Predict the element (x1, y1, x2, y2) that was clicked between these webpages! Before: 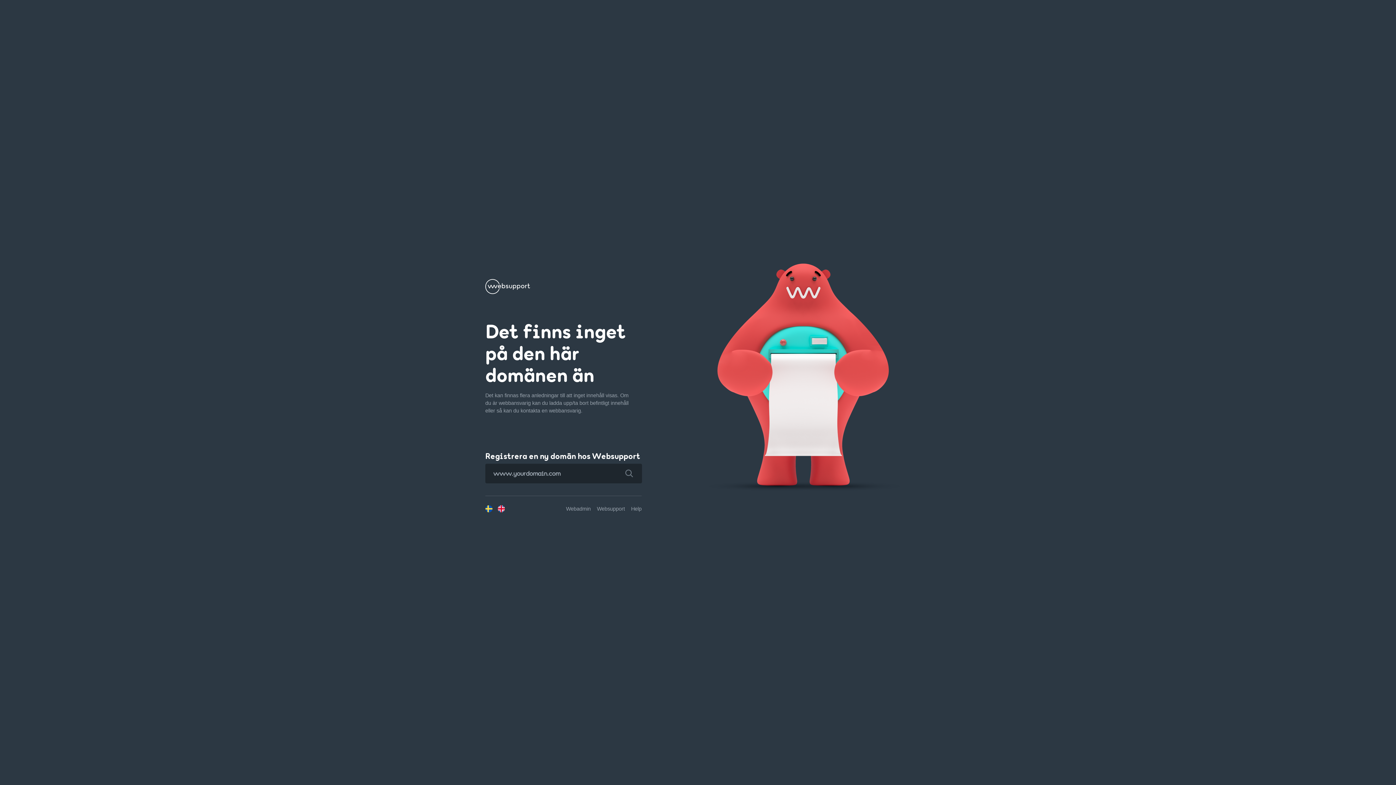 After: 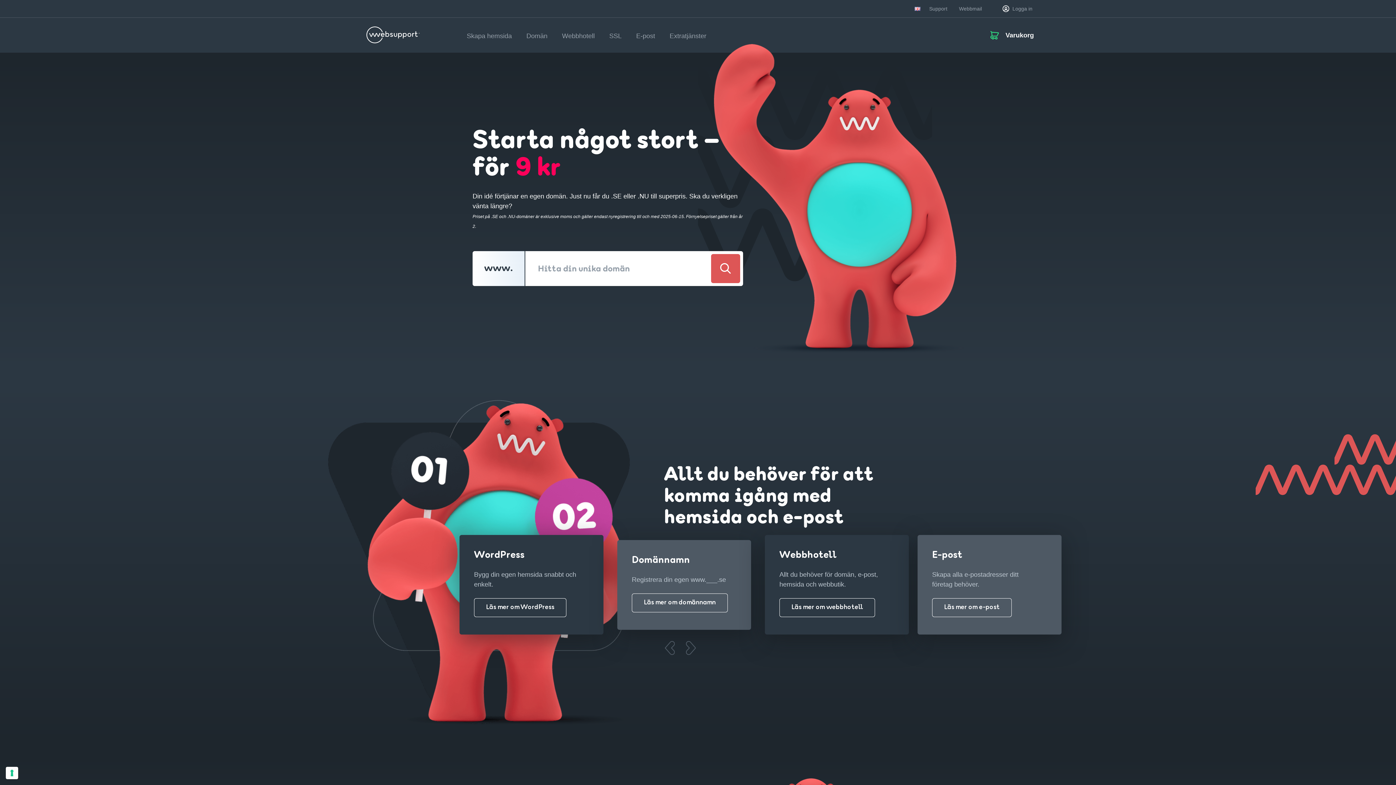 Action: bbox: (485, 287, 530, 293)